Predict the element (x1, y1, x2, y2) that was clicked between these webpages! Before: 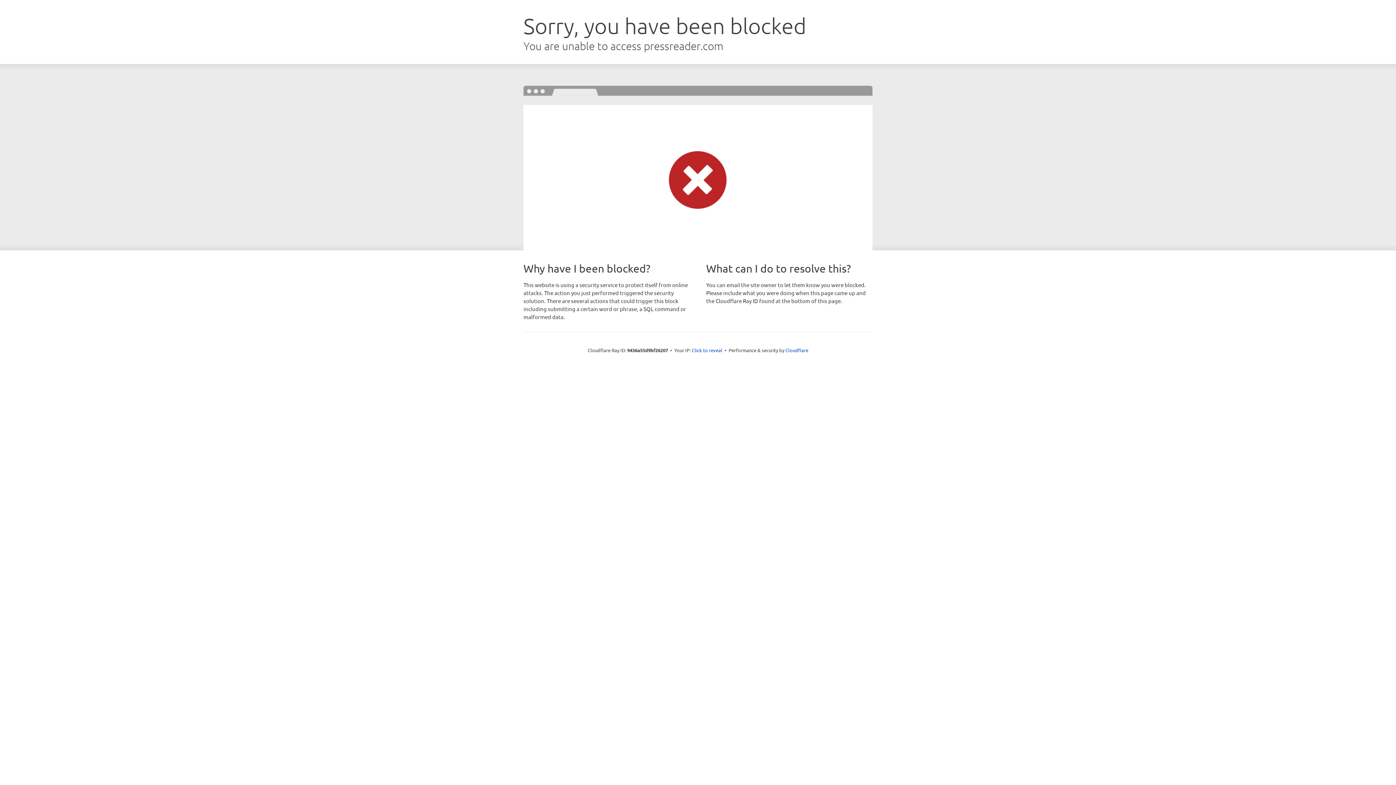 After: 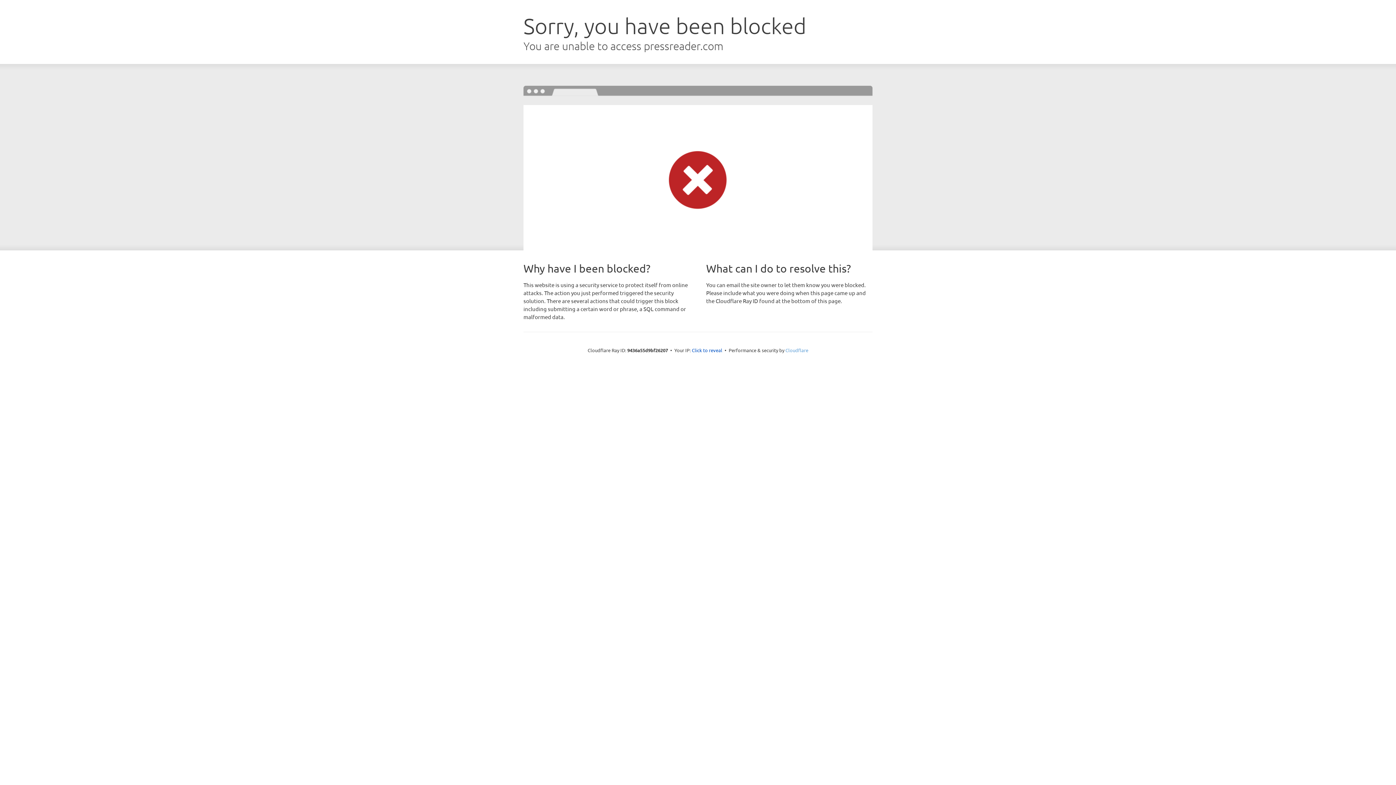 Action: label: Cloudflare bbox: (785, 347, 808, 353)